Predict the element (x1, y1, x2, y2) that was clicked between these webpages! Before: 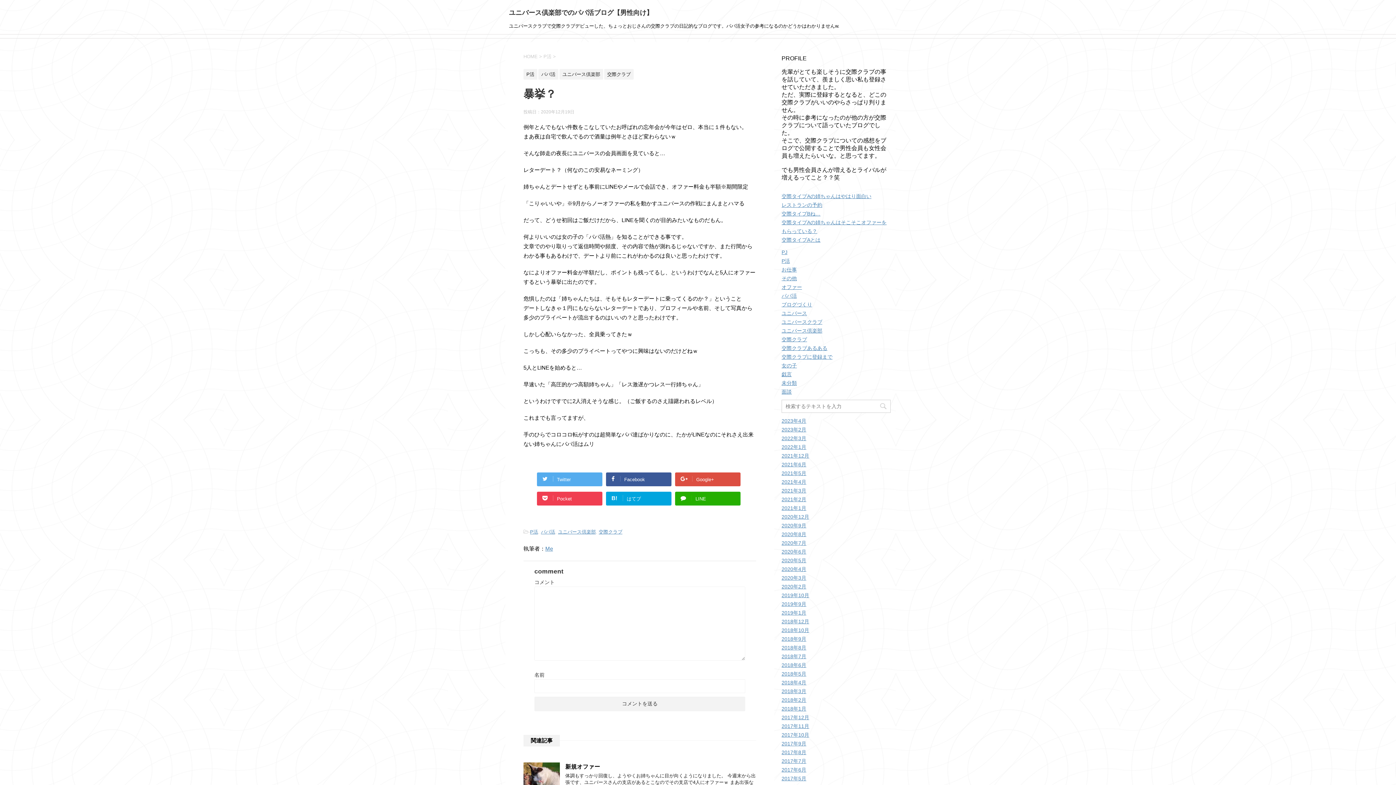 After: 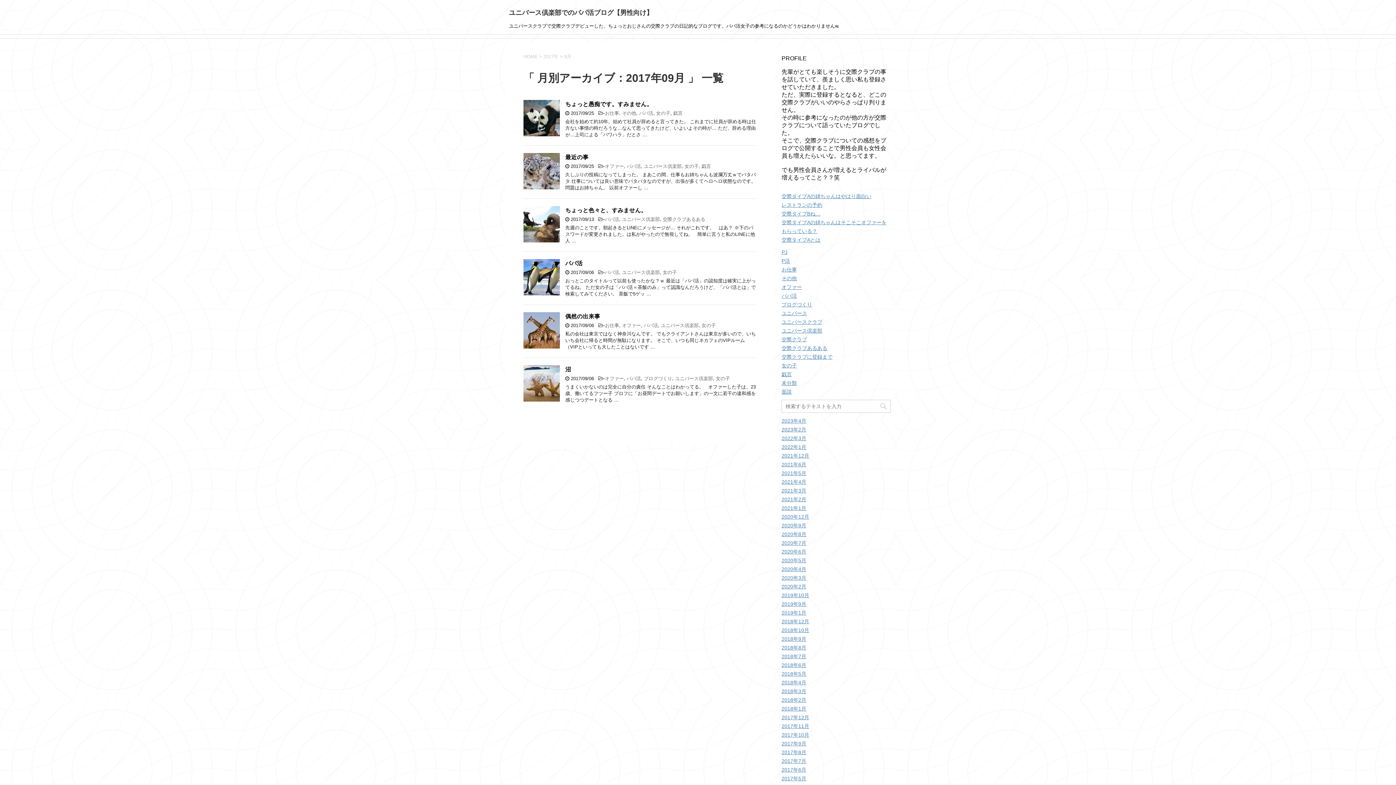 Action: label: 2017年9月 bbox: (781, 741, 806, 746)